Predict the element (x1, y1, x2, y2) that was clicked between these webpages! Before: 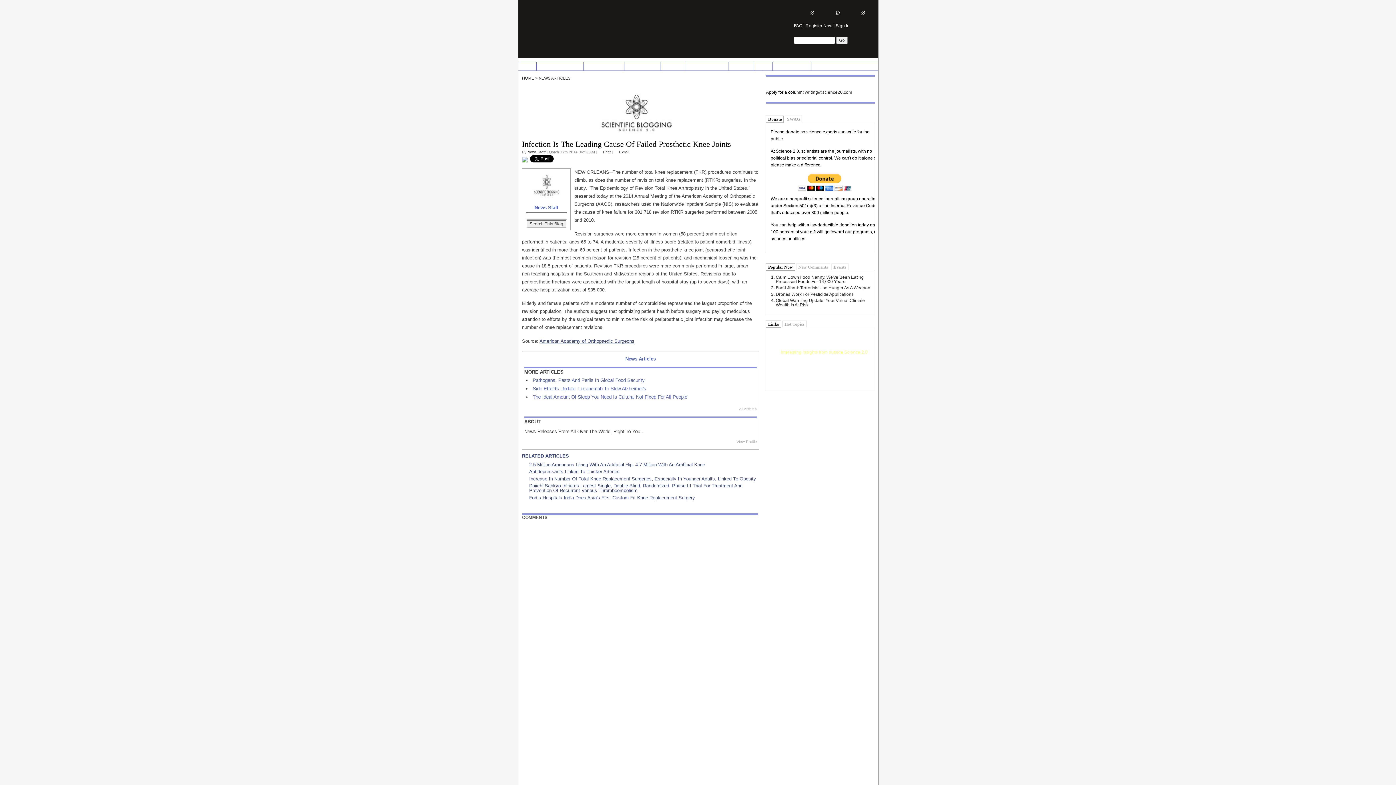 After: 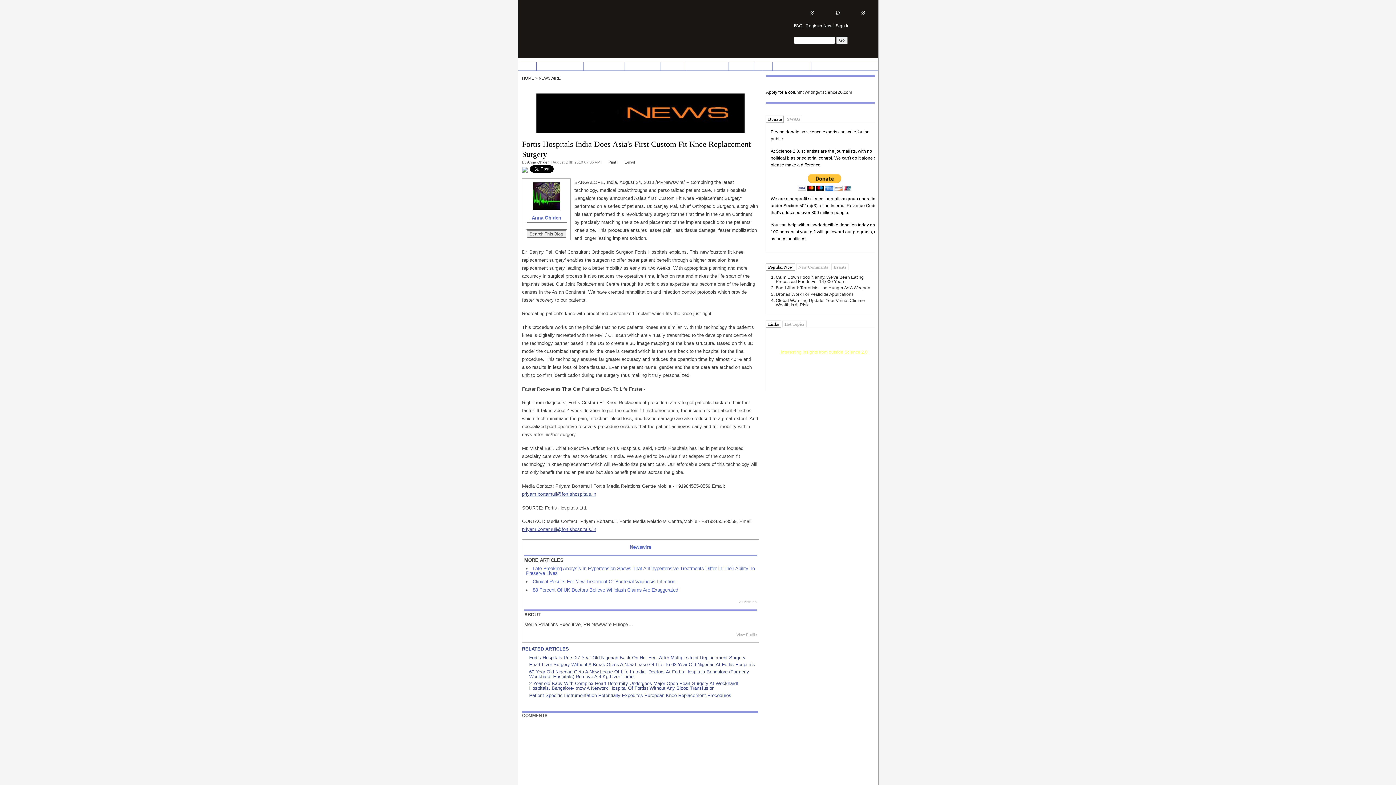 Action: label: Fortis Hospitals India Does Asia's First Custom Fit Knee Replacement Surgery bbox: (529, 495, 695, 500)